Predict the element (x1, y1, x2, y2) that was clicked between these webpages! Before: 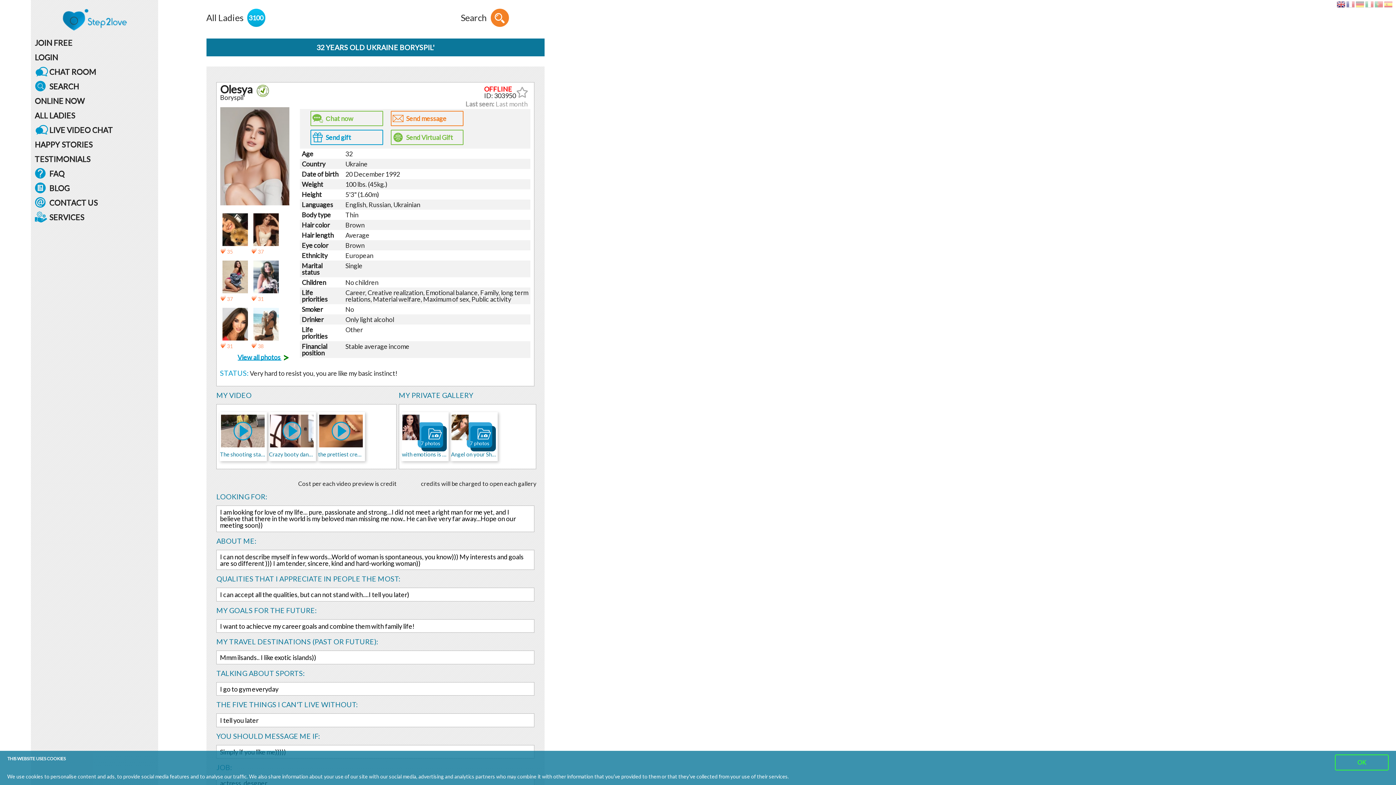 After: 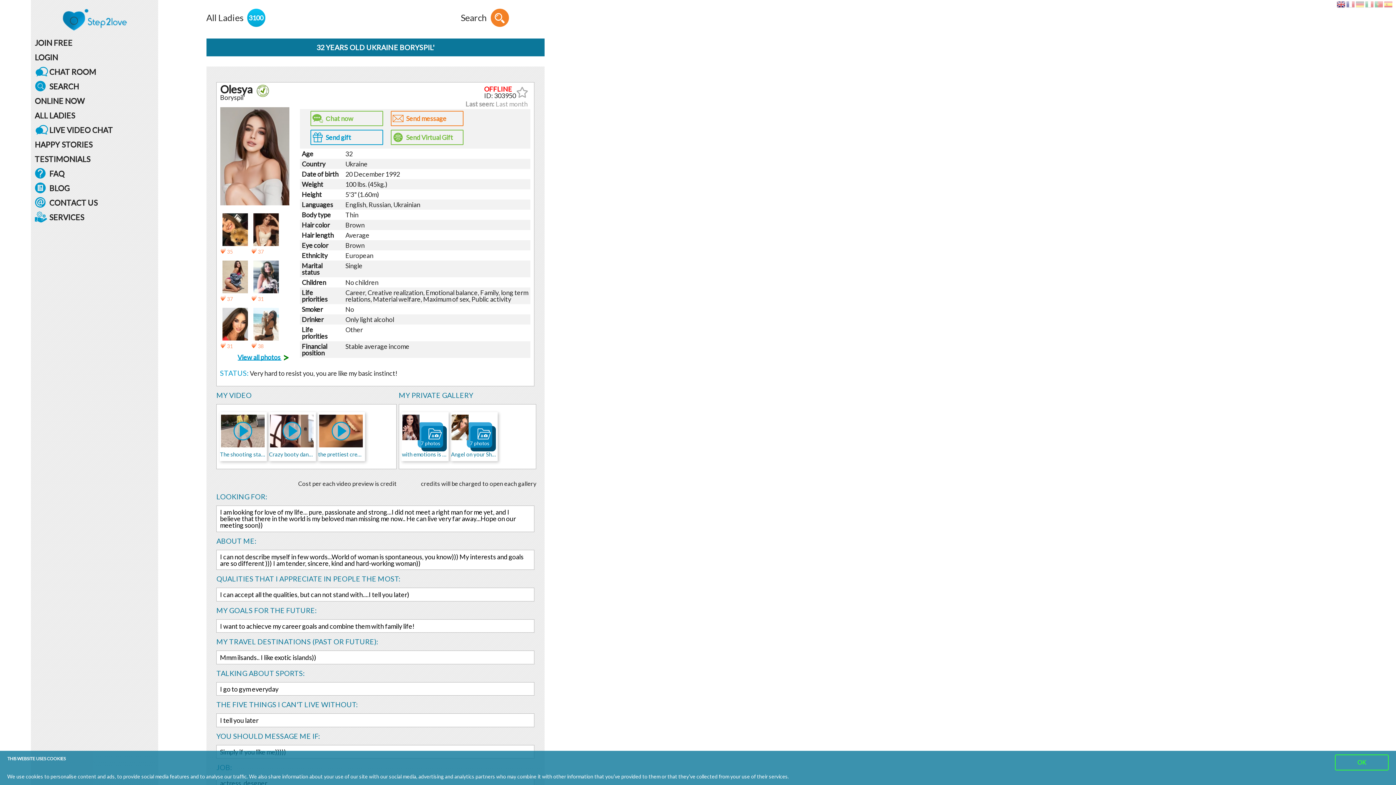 Action: bbox: (1356, 0, 1364, 8)